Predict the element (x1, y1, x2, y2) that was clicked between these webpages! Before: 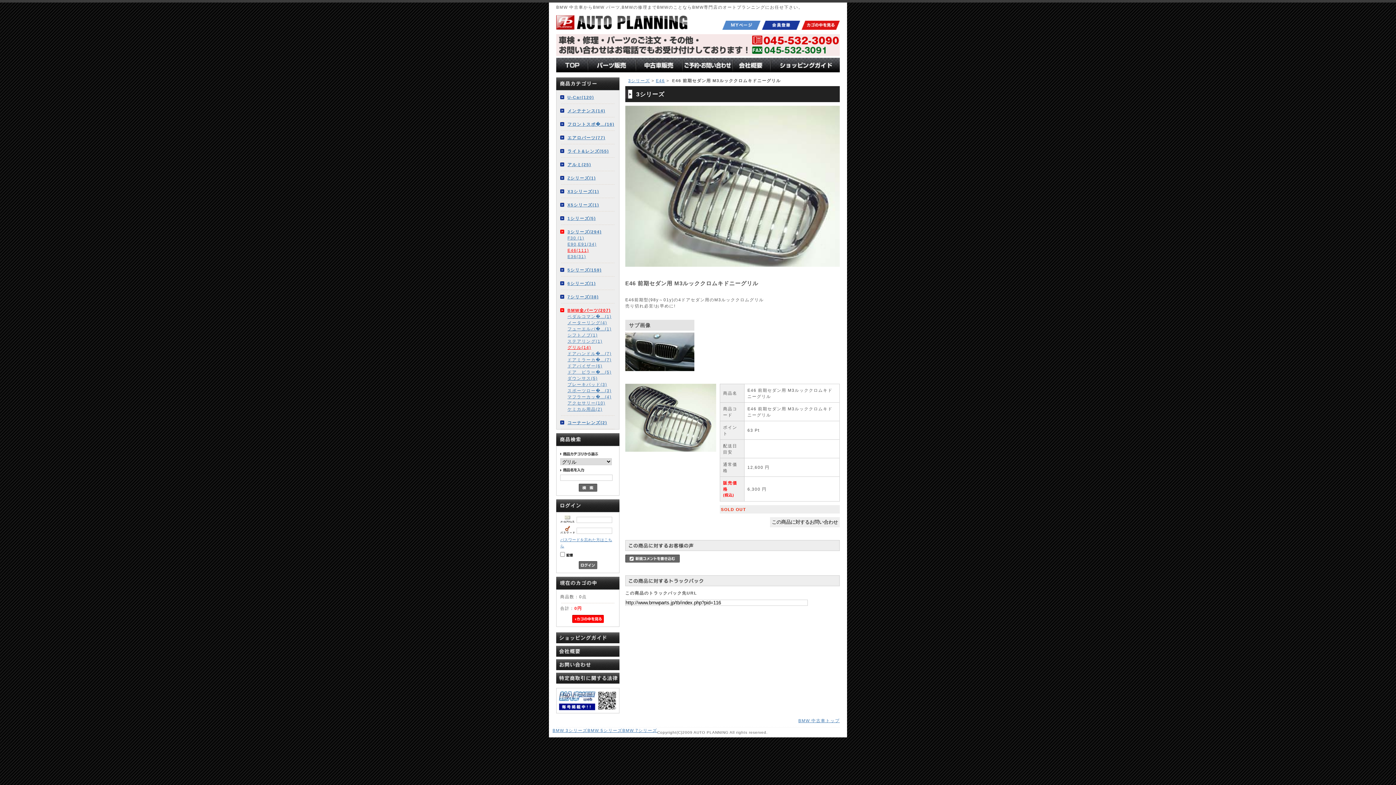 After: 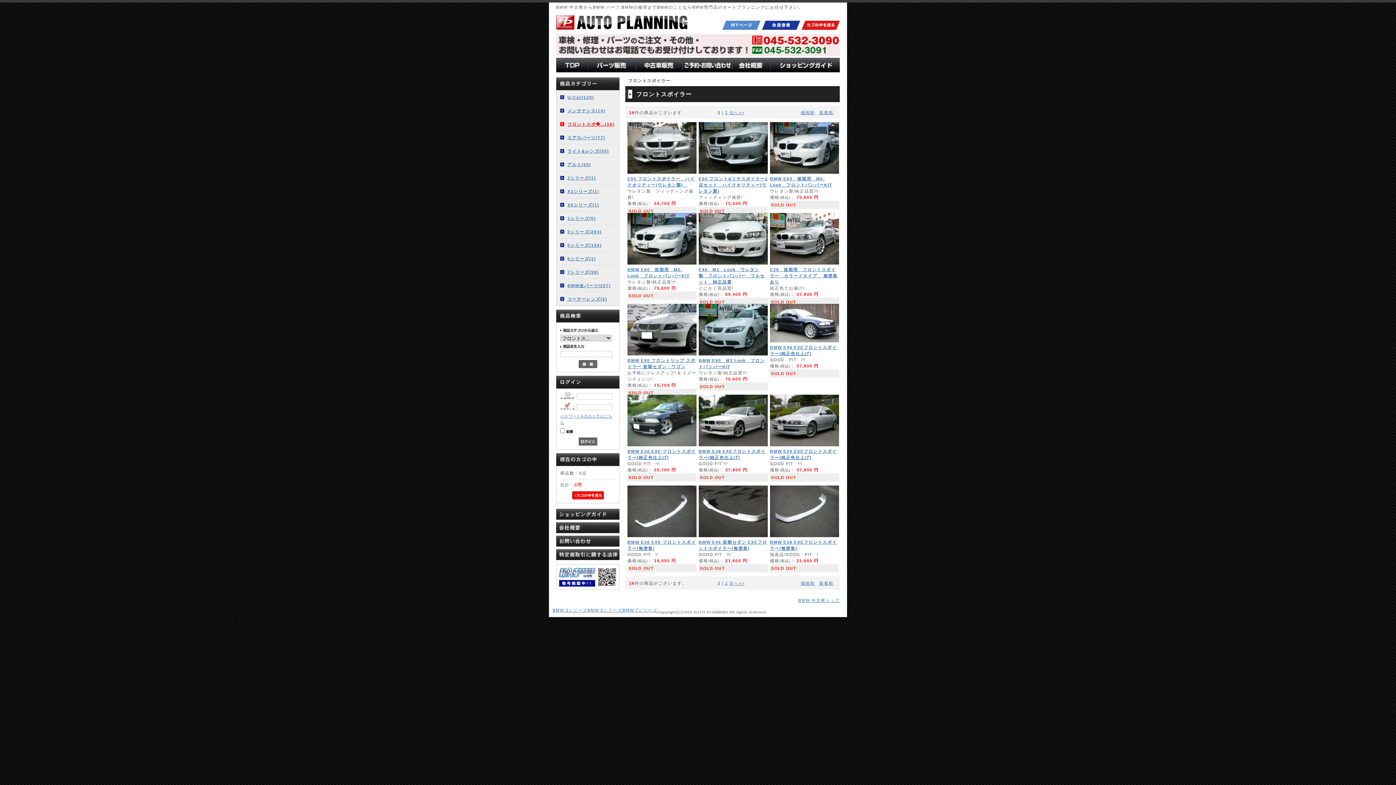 Action: bbox: (567, 121, 614, 126) label: フロントスポ�...(16)